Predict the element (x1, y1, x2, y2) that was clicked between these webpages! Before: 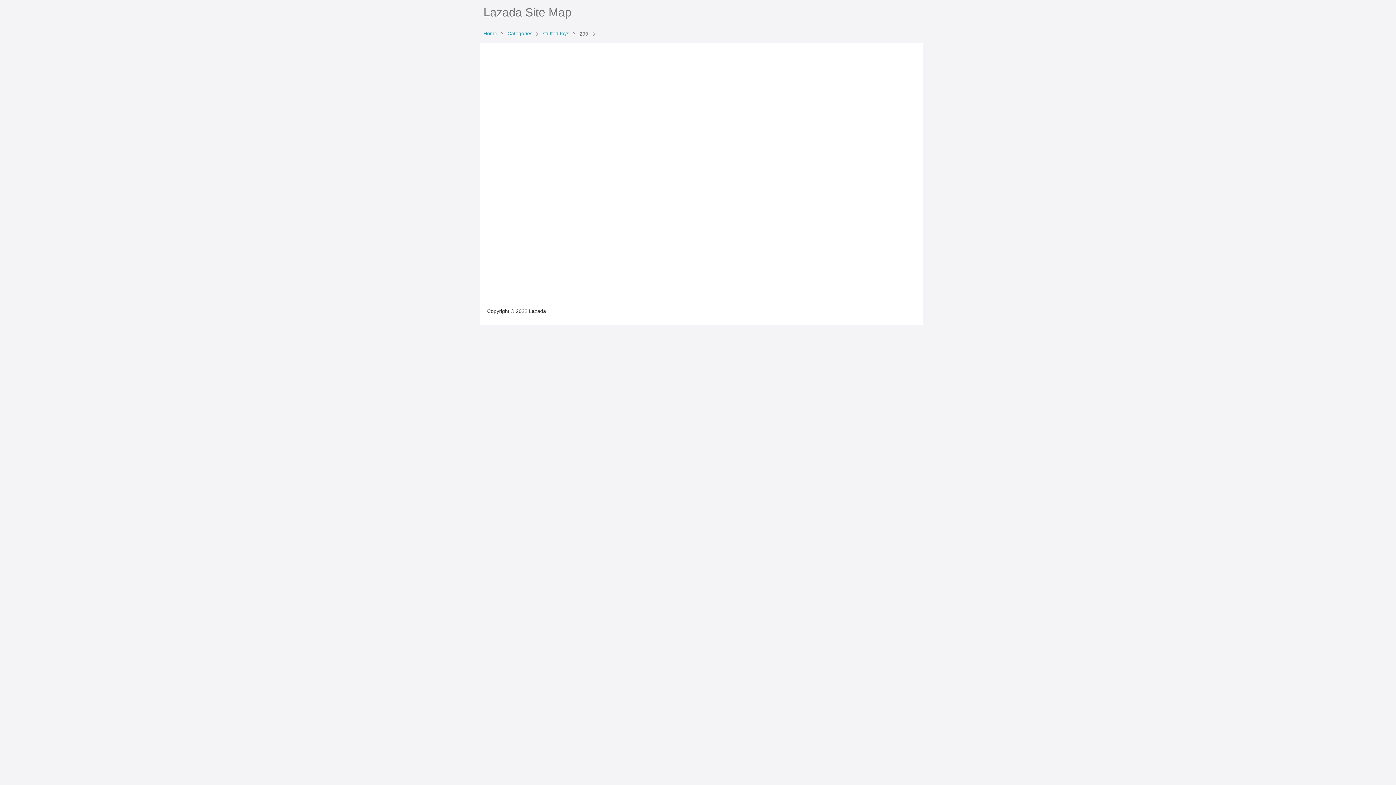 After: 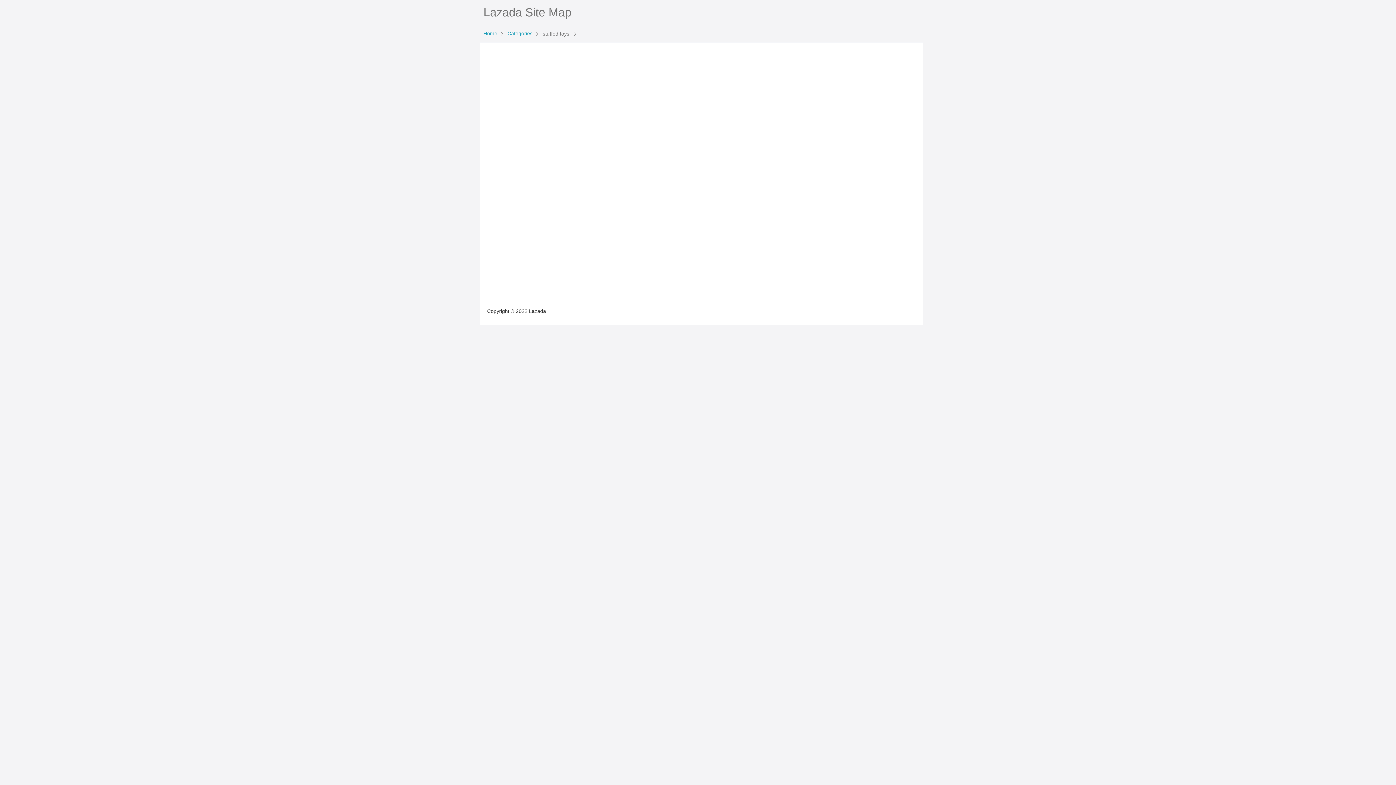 Action: label: stuffed toys  bbox: (541, 30, 578, 36)